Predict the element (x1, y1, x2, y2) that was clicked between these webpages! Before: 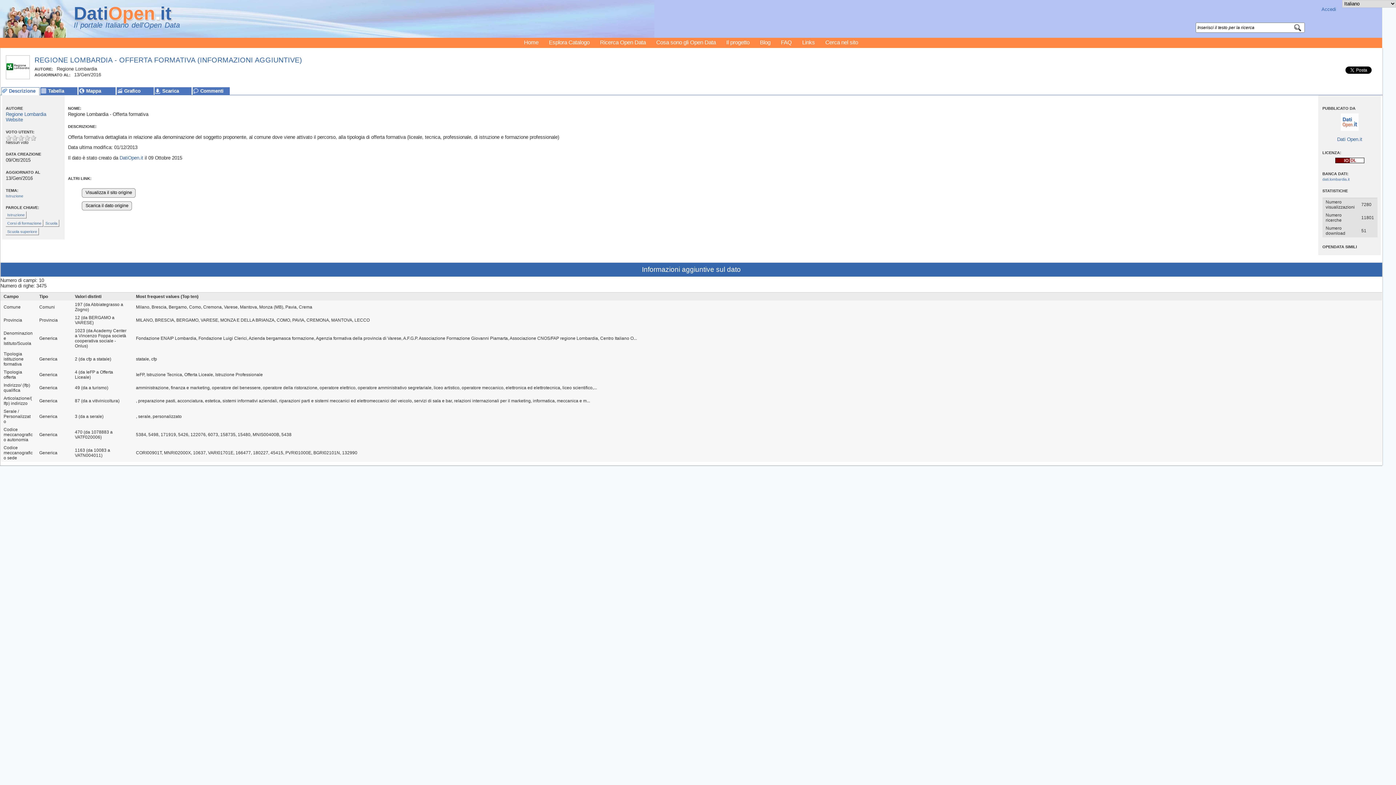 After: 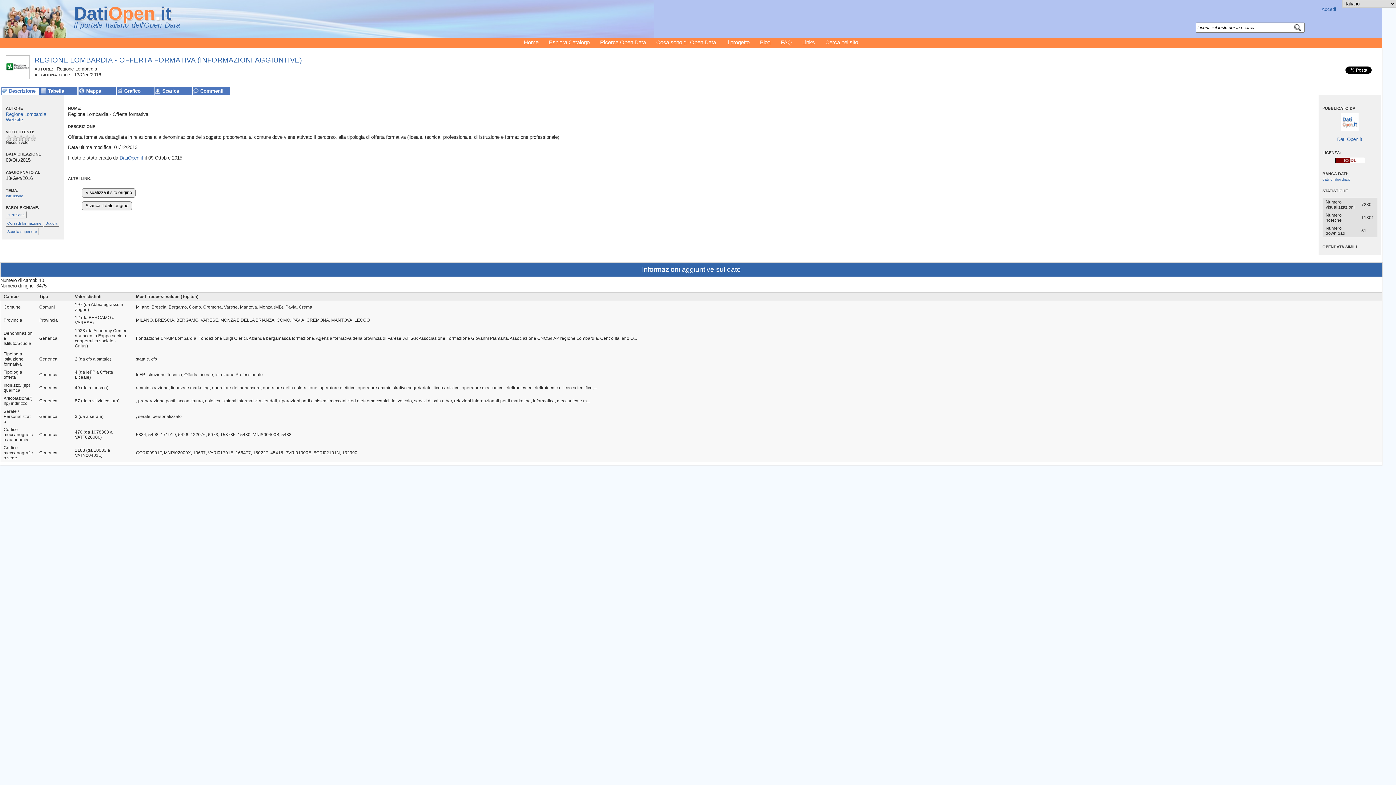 Action: bbox: (5, 116, 22, 122) label: Website